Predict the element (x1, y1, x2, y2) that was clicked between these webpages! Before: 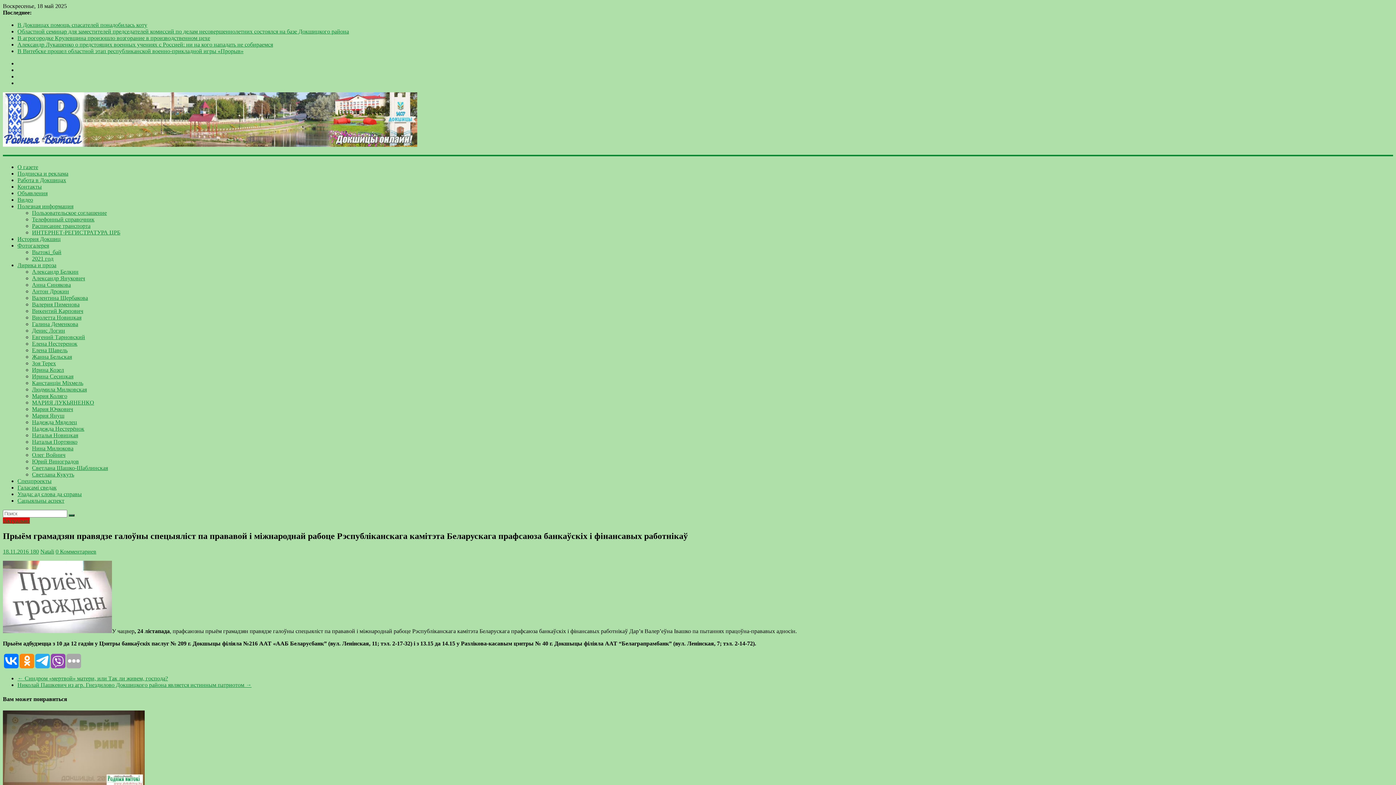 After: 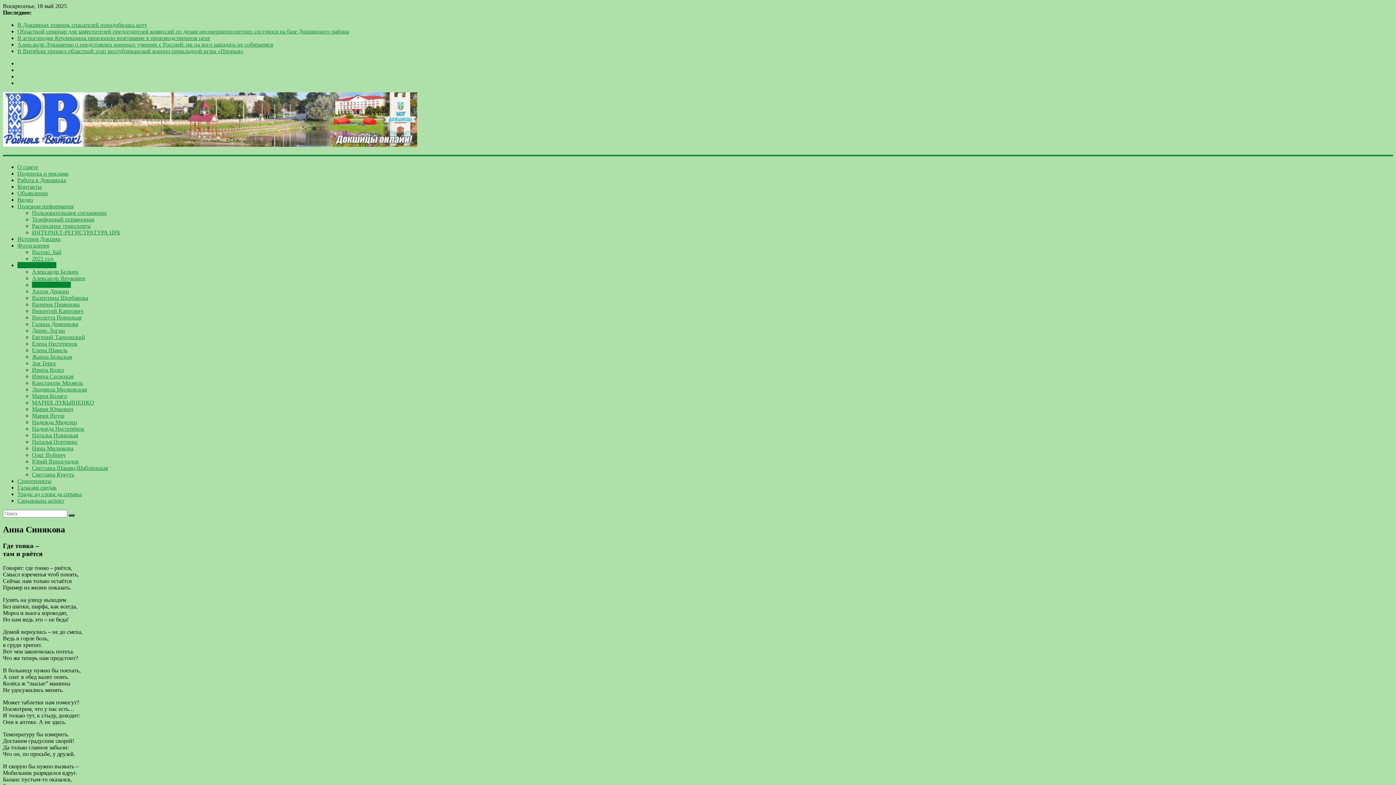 Action: bbox: (32, 281, 70, 288) label: Анна Синякова